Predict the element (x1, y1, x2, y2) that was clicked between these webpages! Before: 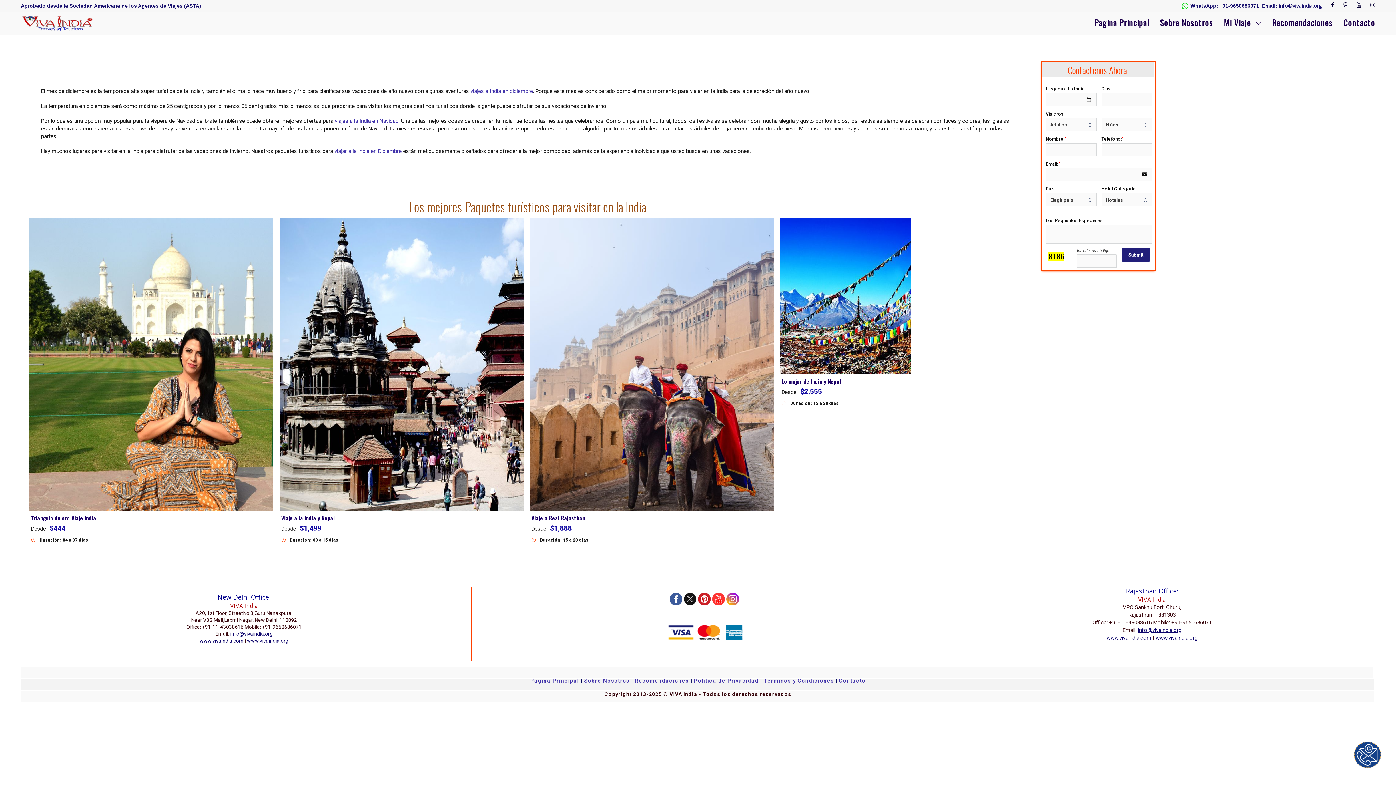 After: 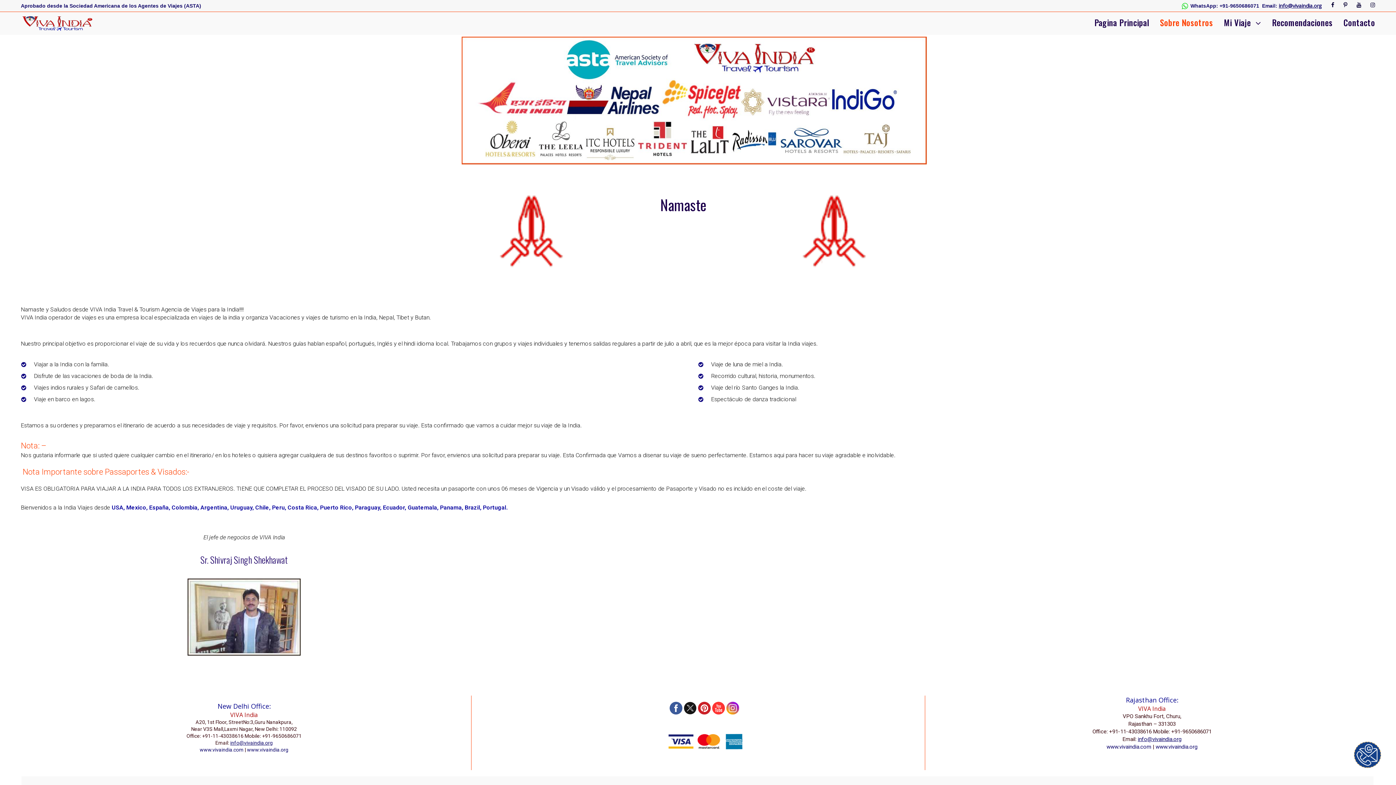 Action: bbox: (1160, 15, 1213, 33) label: Sobre Nosotros